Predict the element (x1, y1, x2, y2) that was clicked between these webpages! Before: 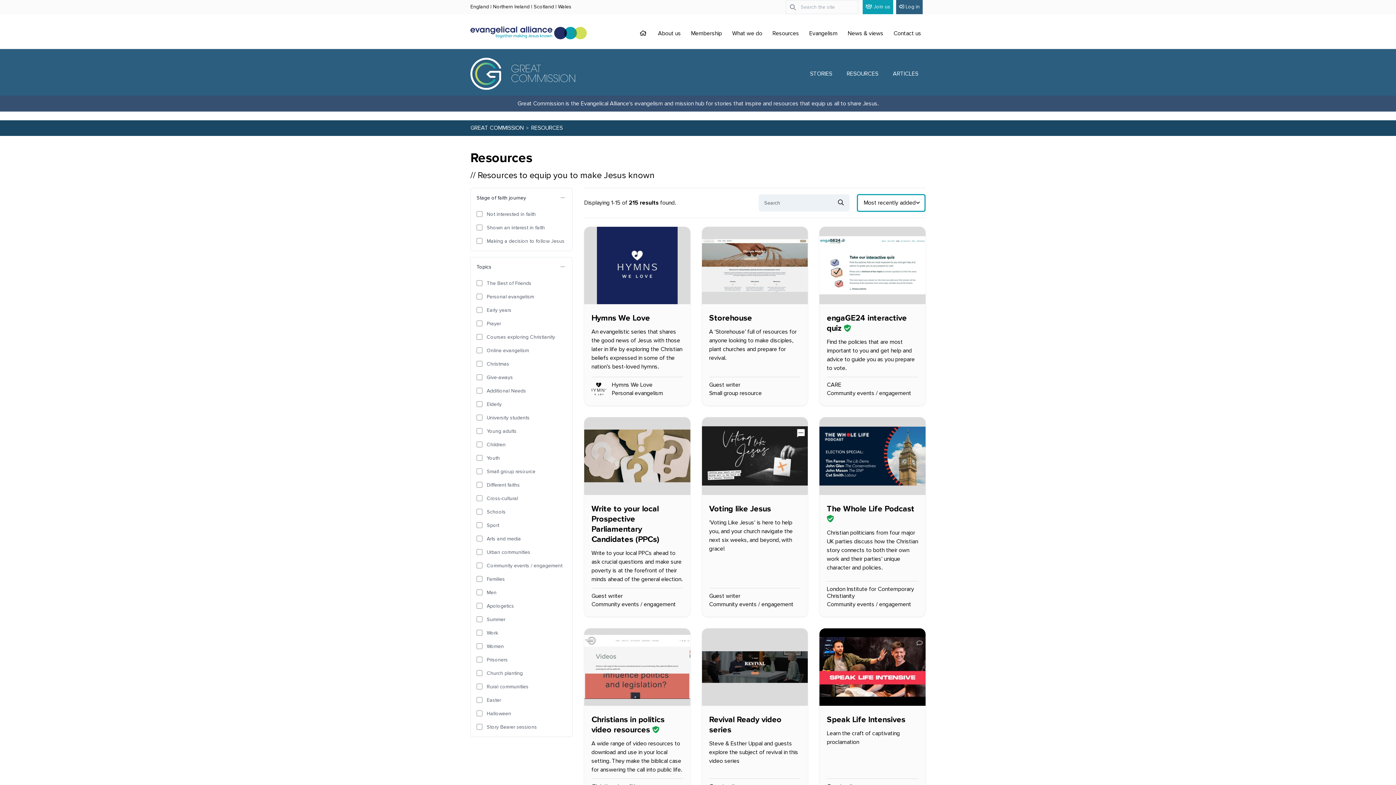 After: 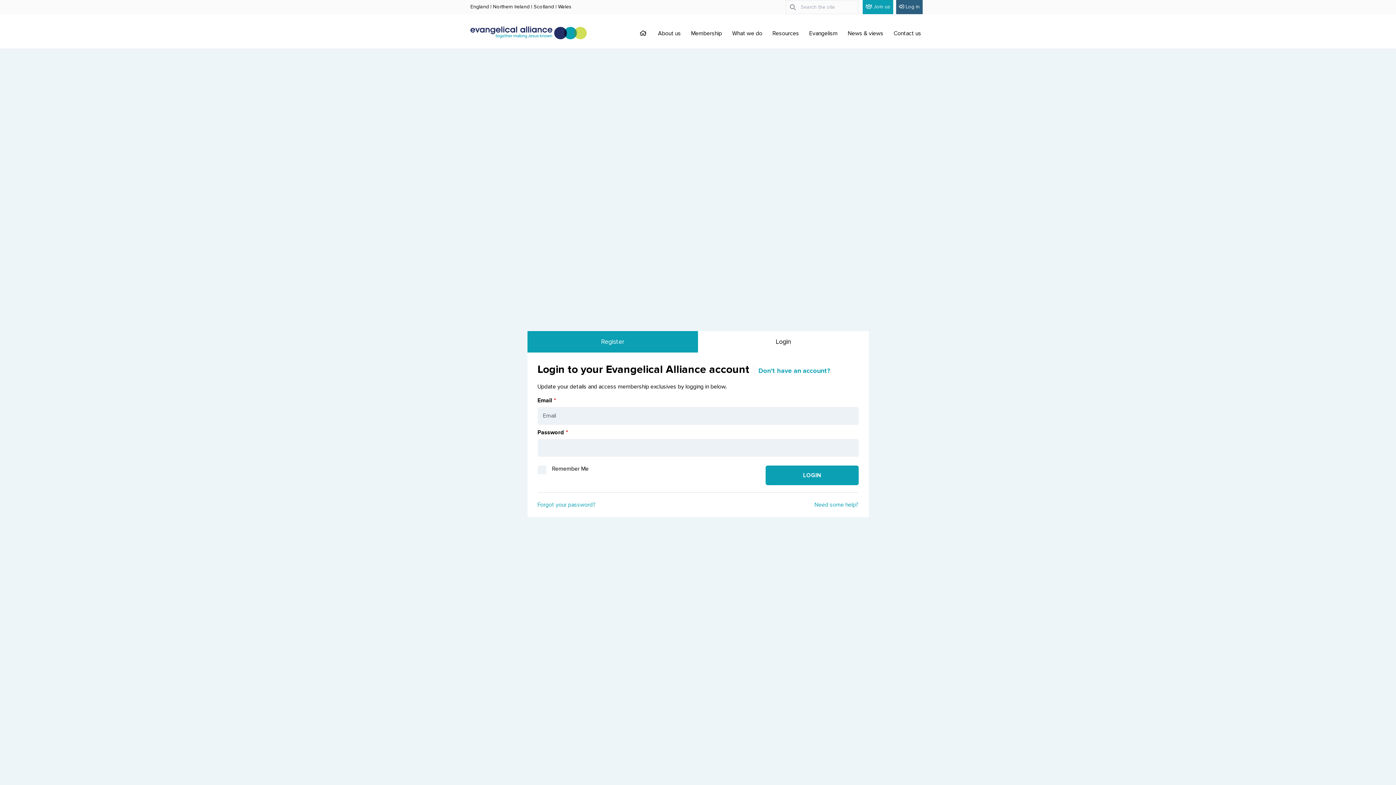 Action: bbox: (896, 0, 922, 14) label: Log in